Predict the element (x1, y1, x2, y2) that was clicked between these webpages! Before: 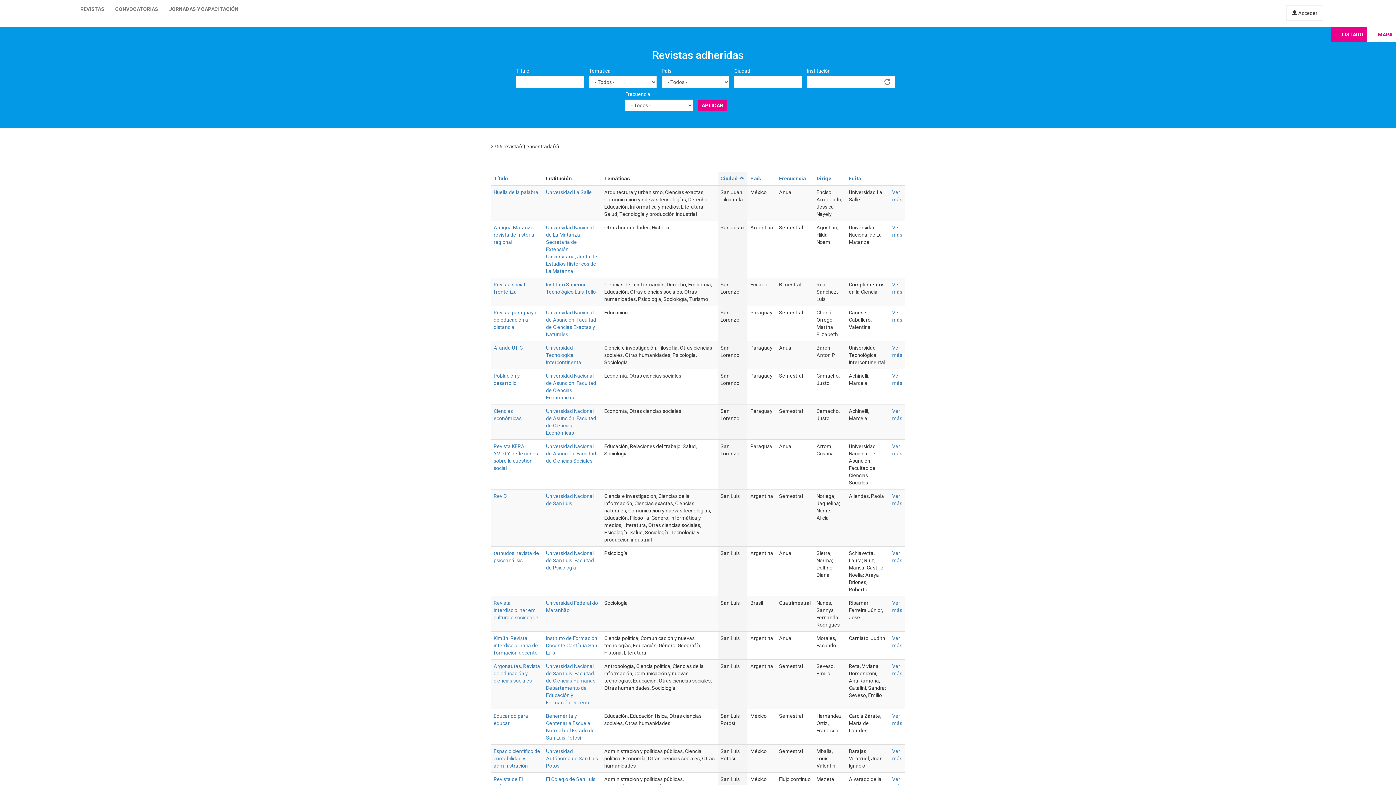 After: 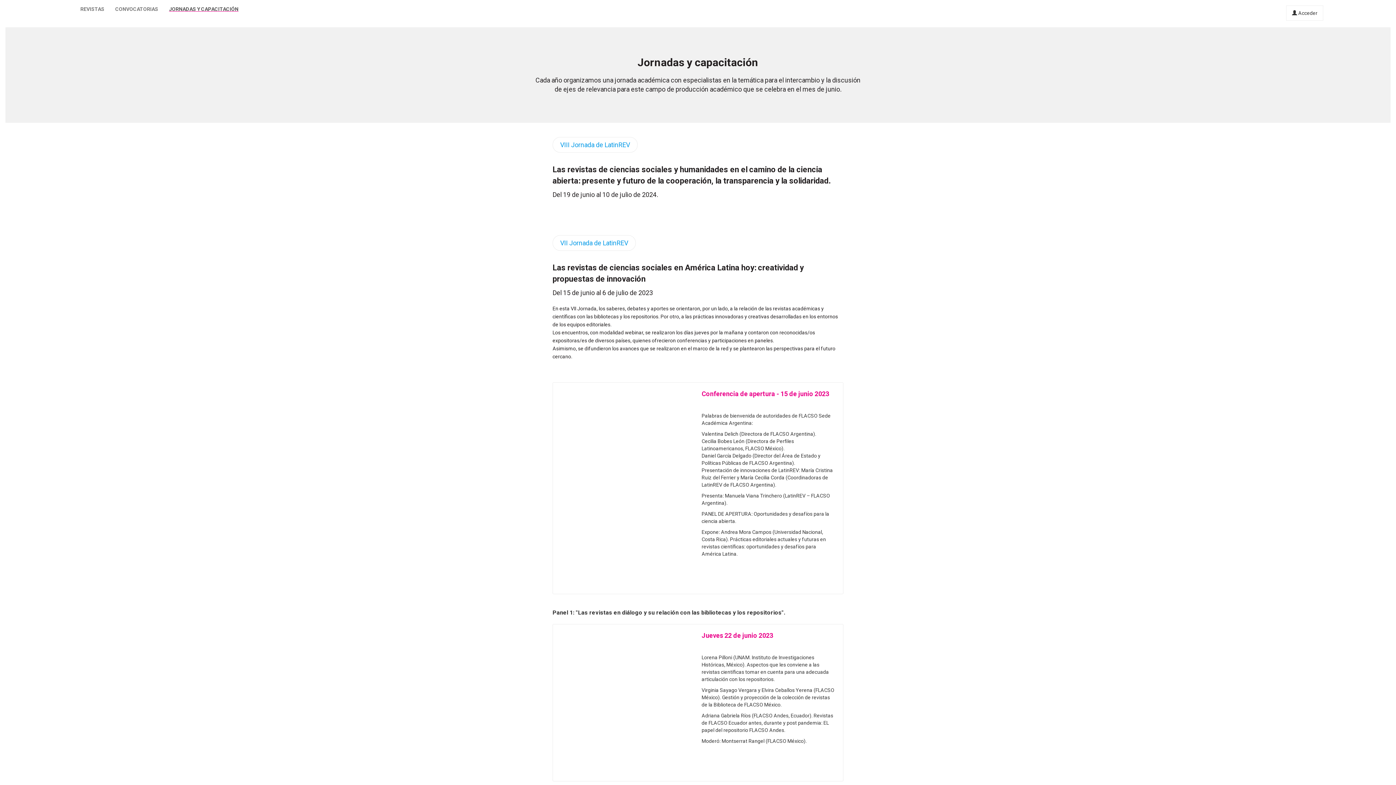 Action: bbox: (163, 0, 244, 18) label: JORNADAS Y CAPACITACIÓN